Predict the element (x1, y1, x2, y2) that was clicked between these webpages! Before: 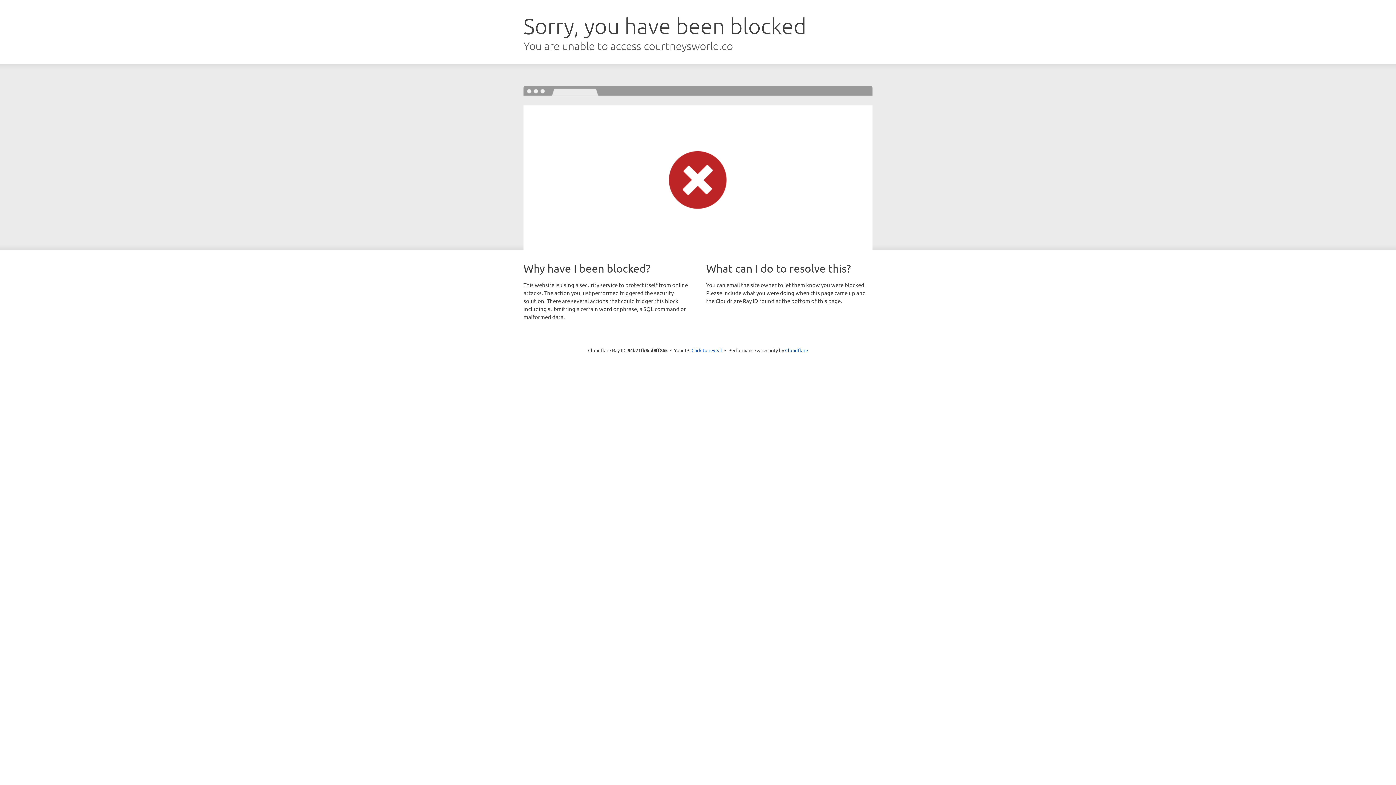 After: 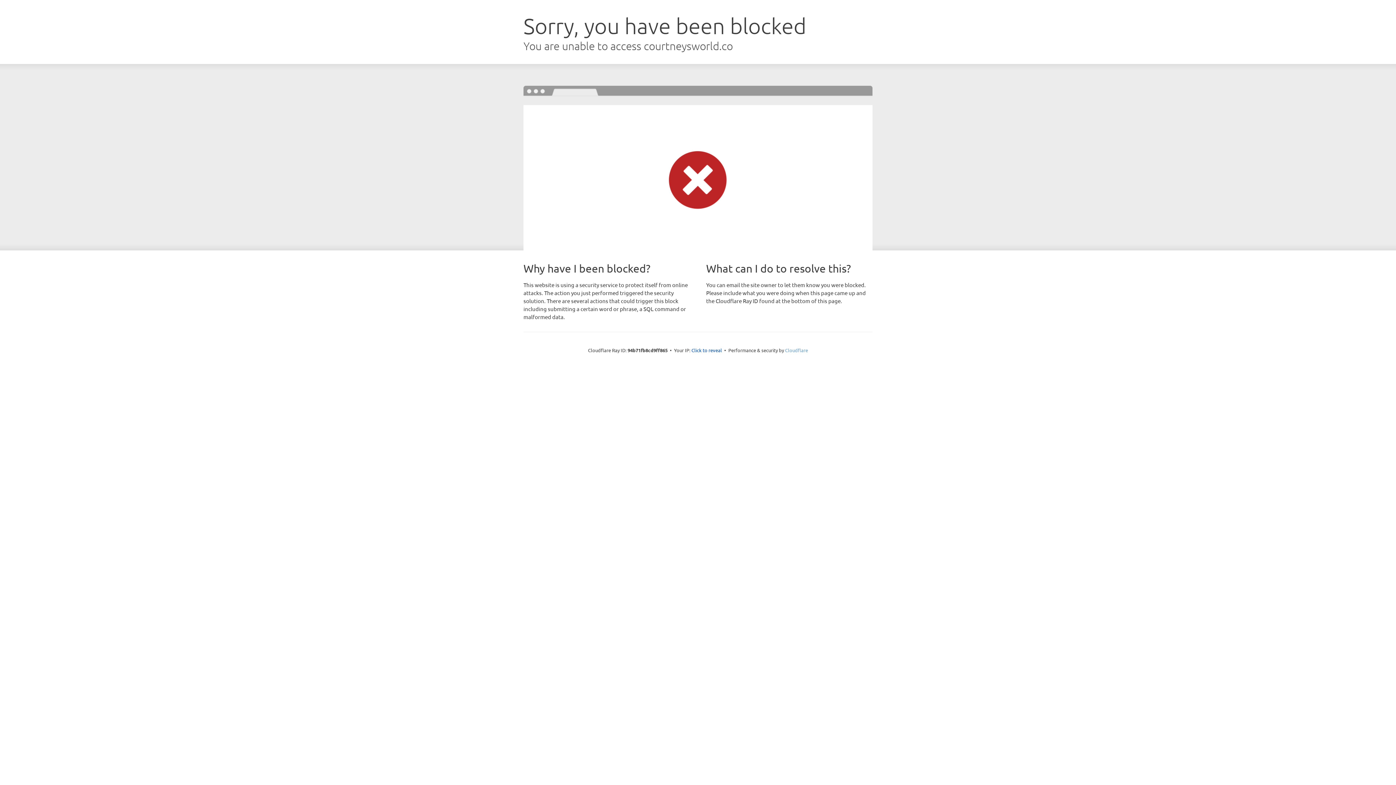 Action: bbox: (785, 347, 808, 353) label: Cloudflare